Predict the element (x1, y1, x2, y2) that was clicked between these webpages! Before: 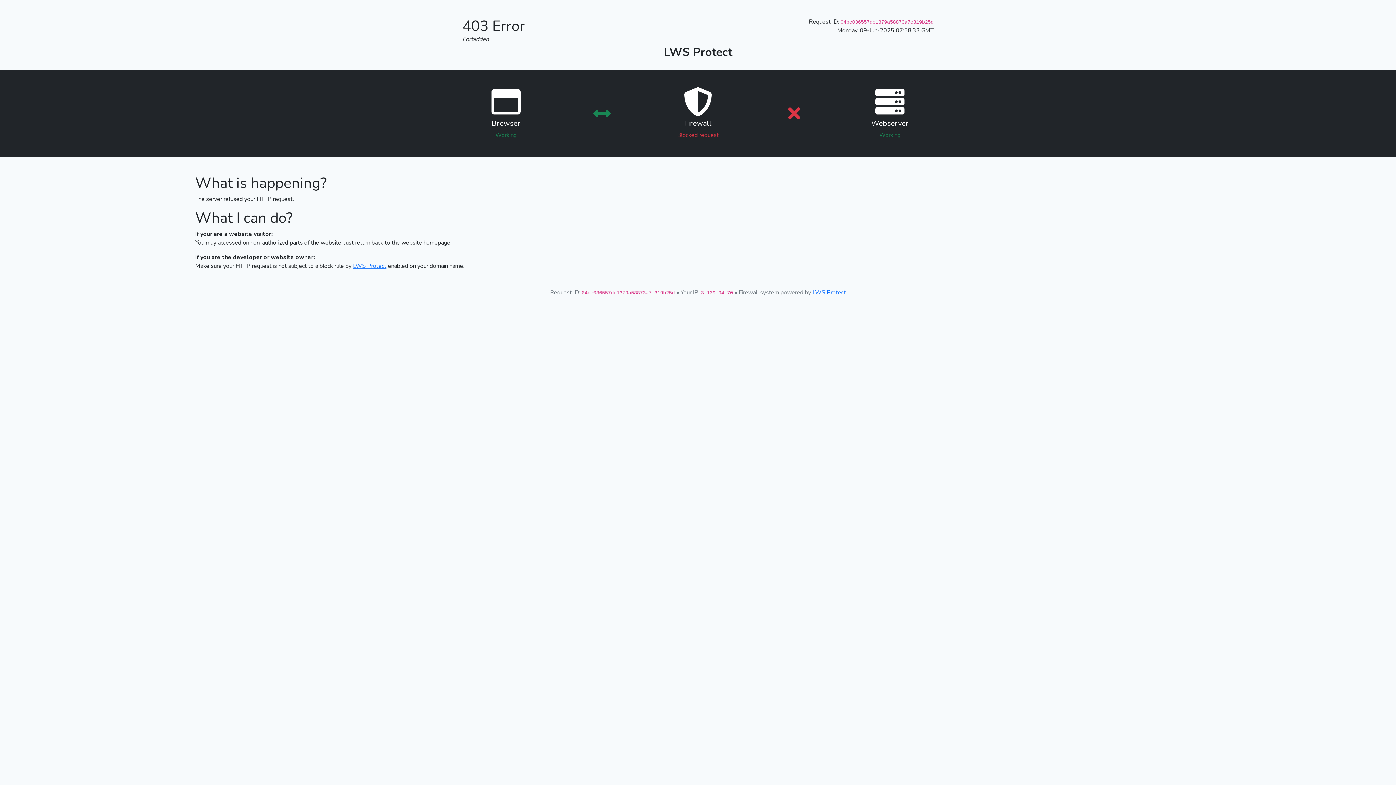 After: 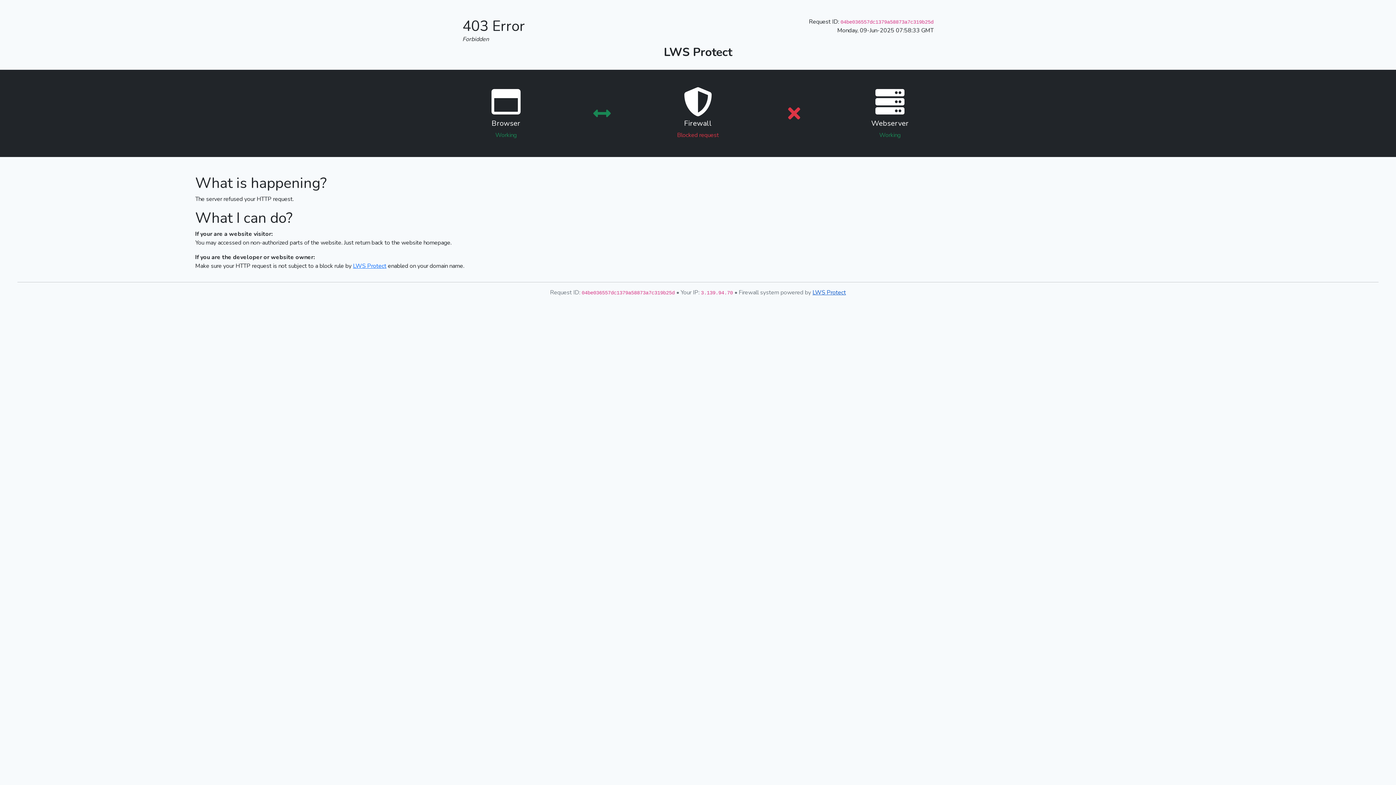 Action: label: LWS Protect bbox: (812, 288, 846, 296)